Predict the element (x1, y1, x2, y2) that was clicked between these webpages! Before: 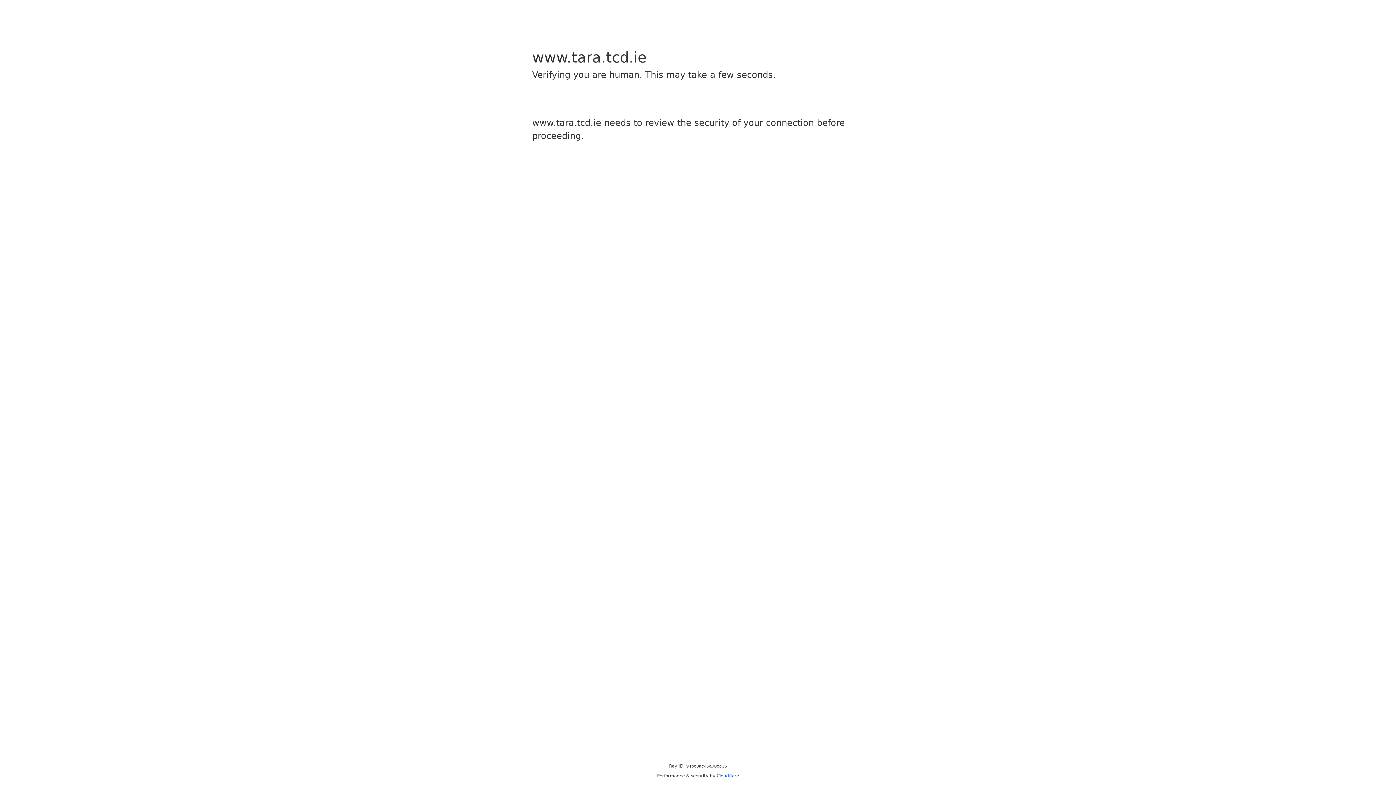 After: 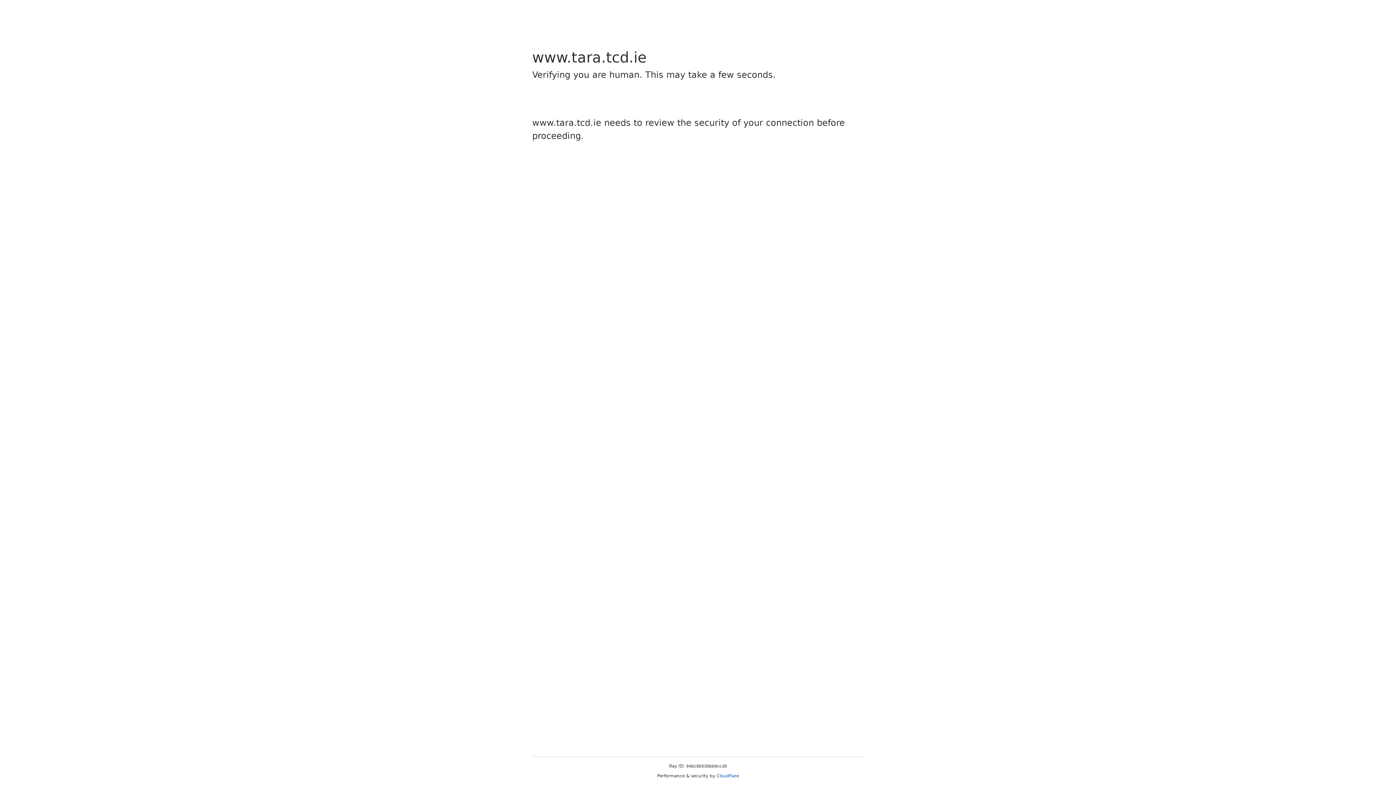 Action: label: Cloudflare bbox: (716, 773, 739, 778)